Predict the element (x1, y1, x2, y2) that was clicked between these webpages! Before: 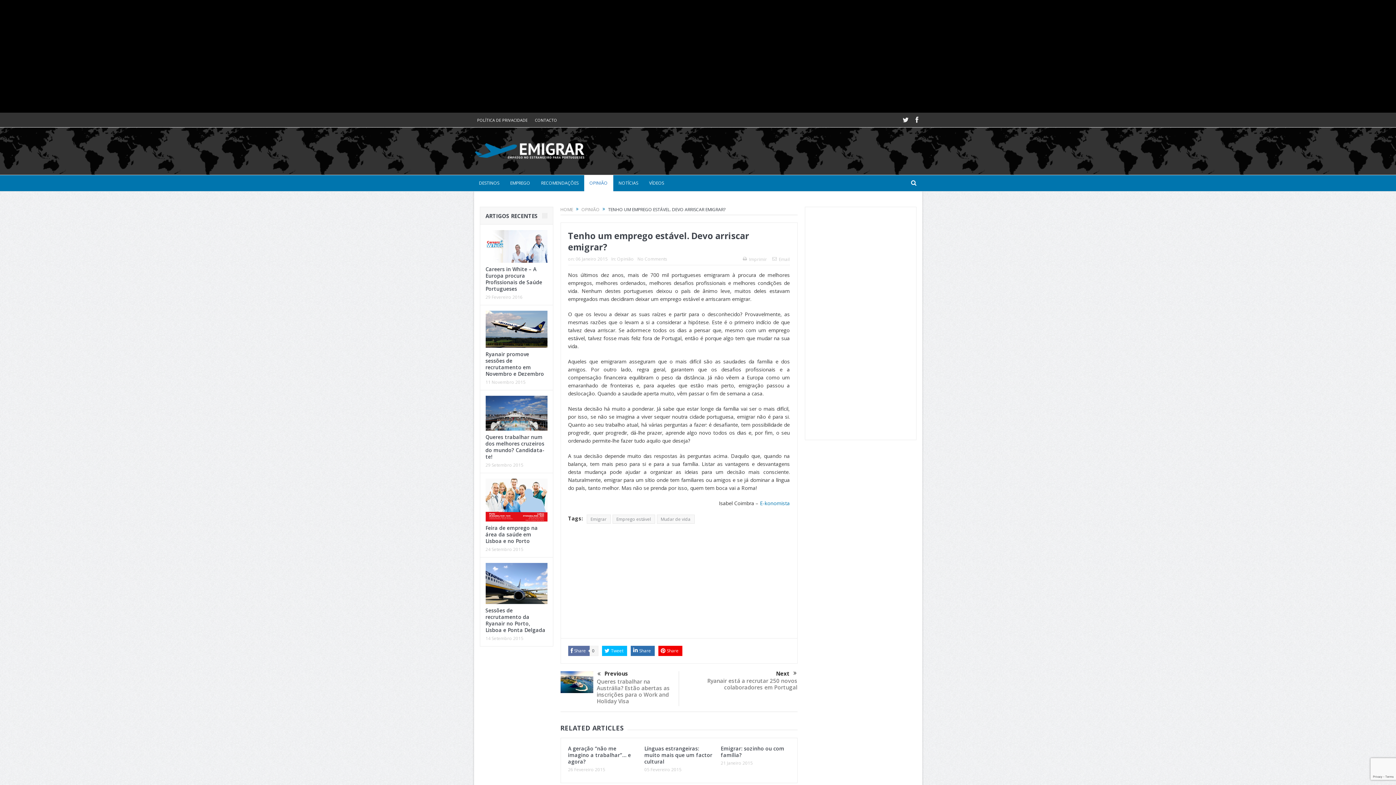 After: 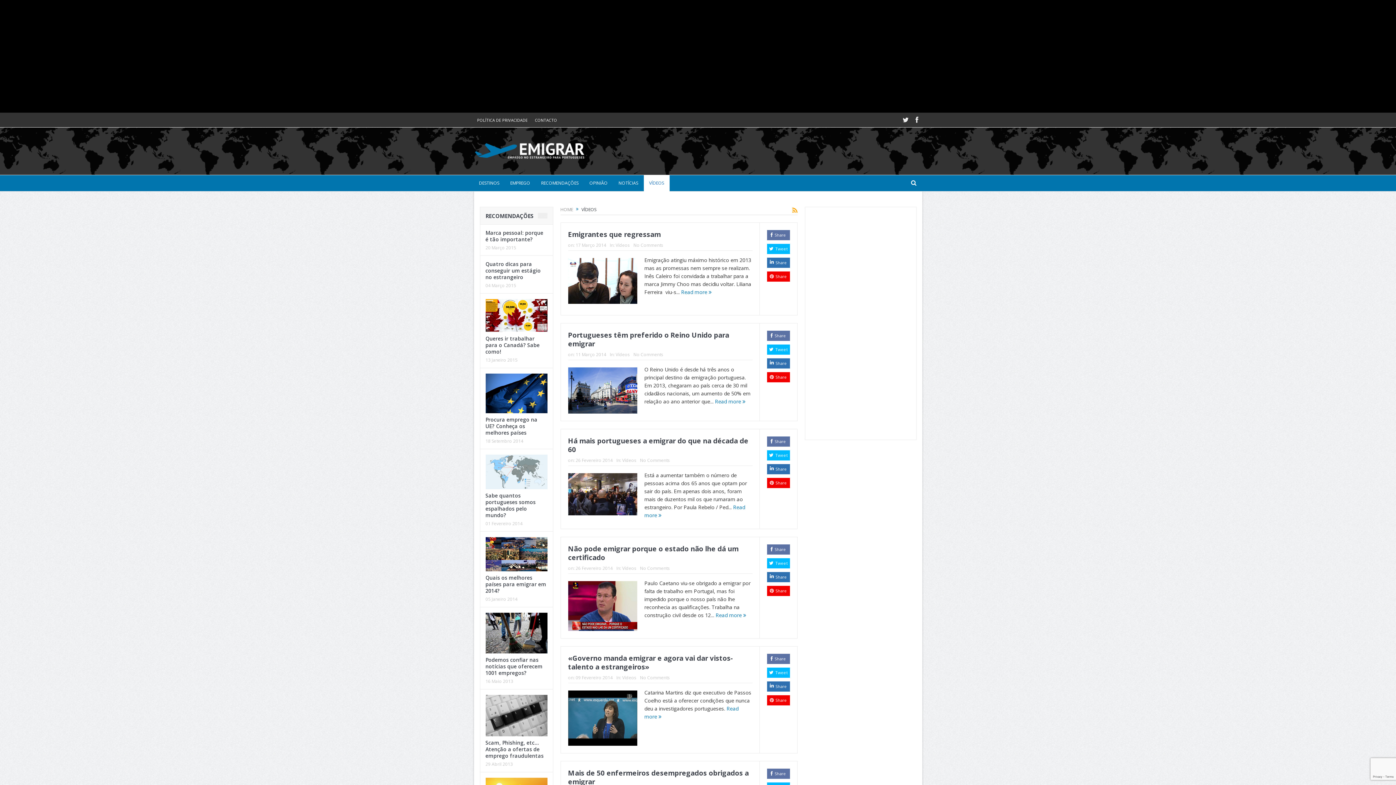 Action: bbox: (643, 175, 669, 191) label: VÍDEOS